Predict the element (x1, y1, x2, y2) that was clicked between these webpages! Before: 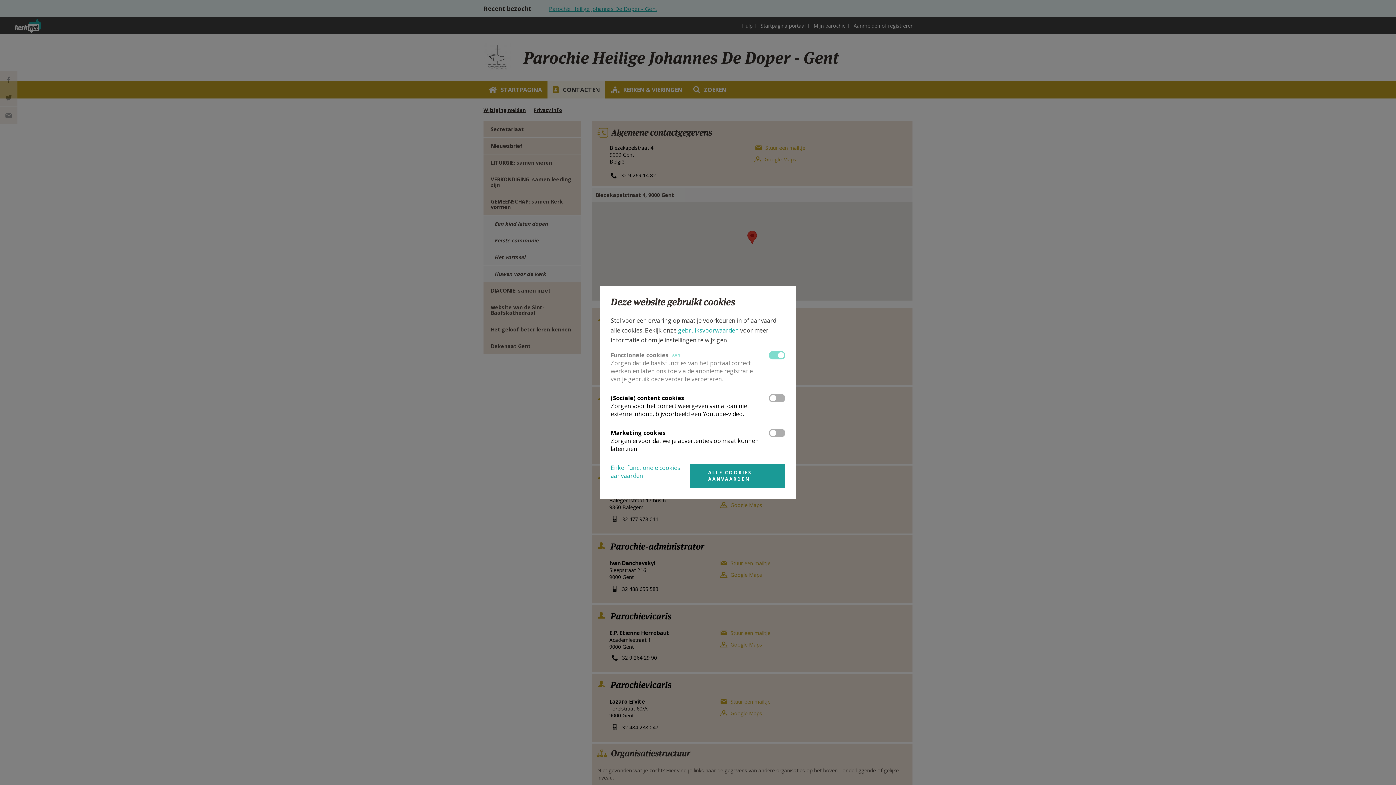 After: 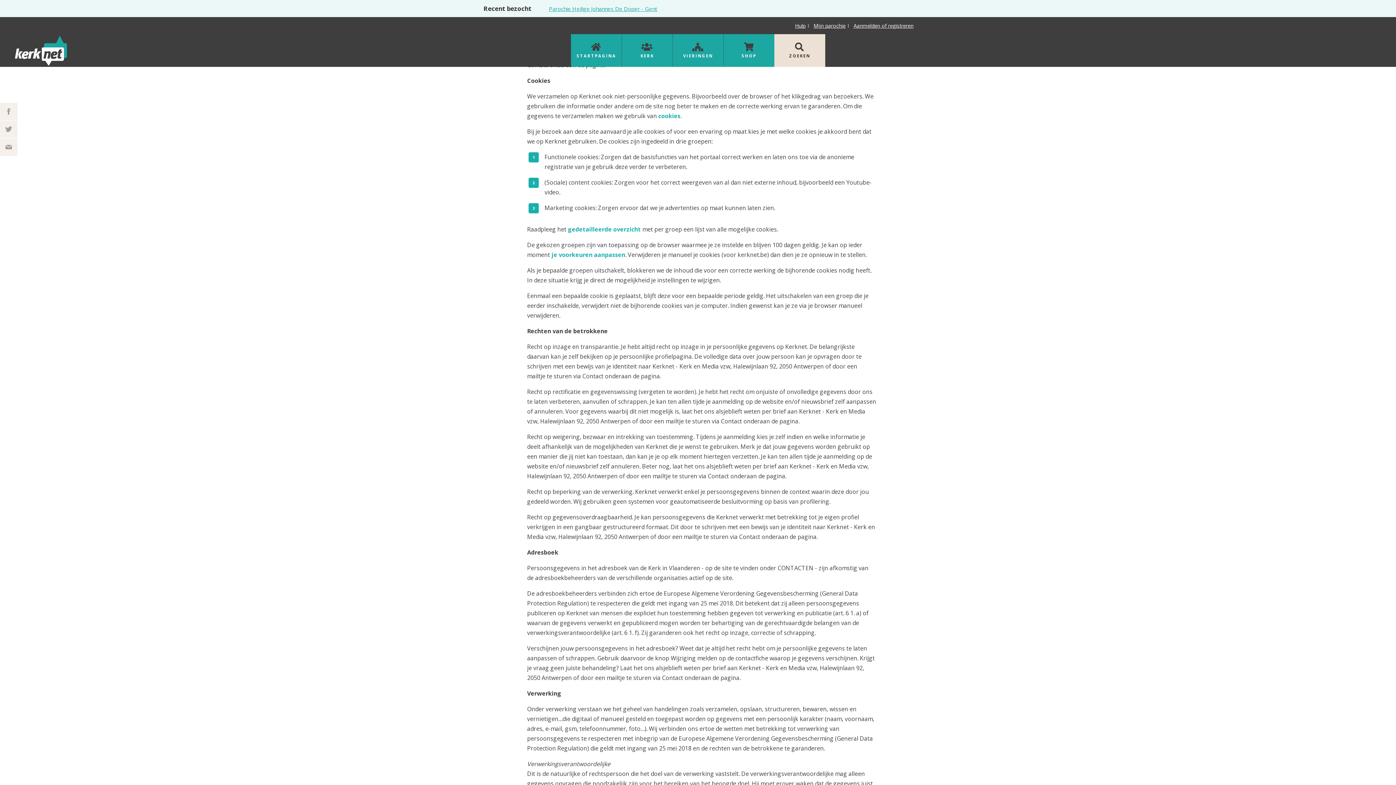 Action: bbox: (678, 326, 738, 334) label: gebruiksvoorwaarden